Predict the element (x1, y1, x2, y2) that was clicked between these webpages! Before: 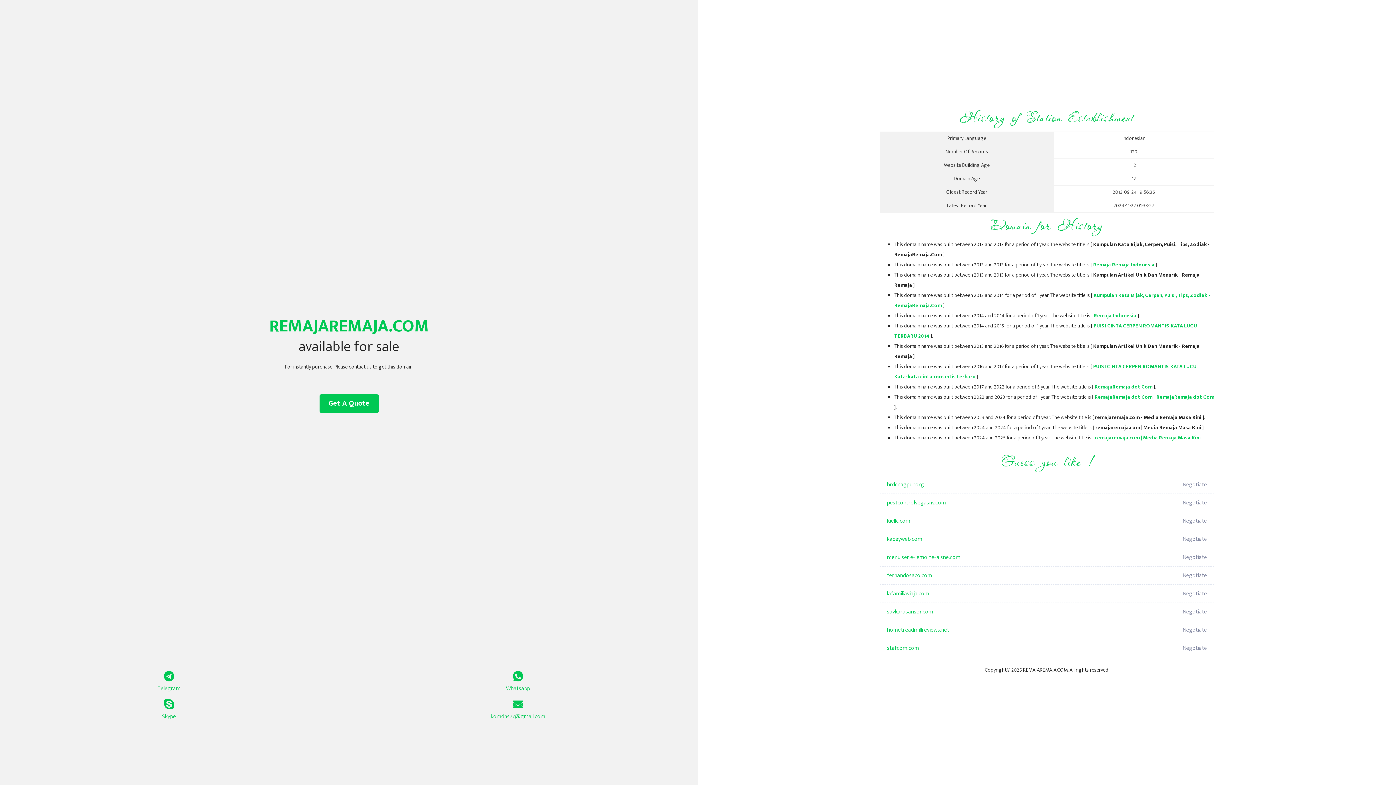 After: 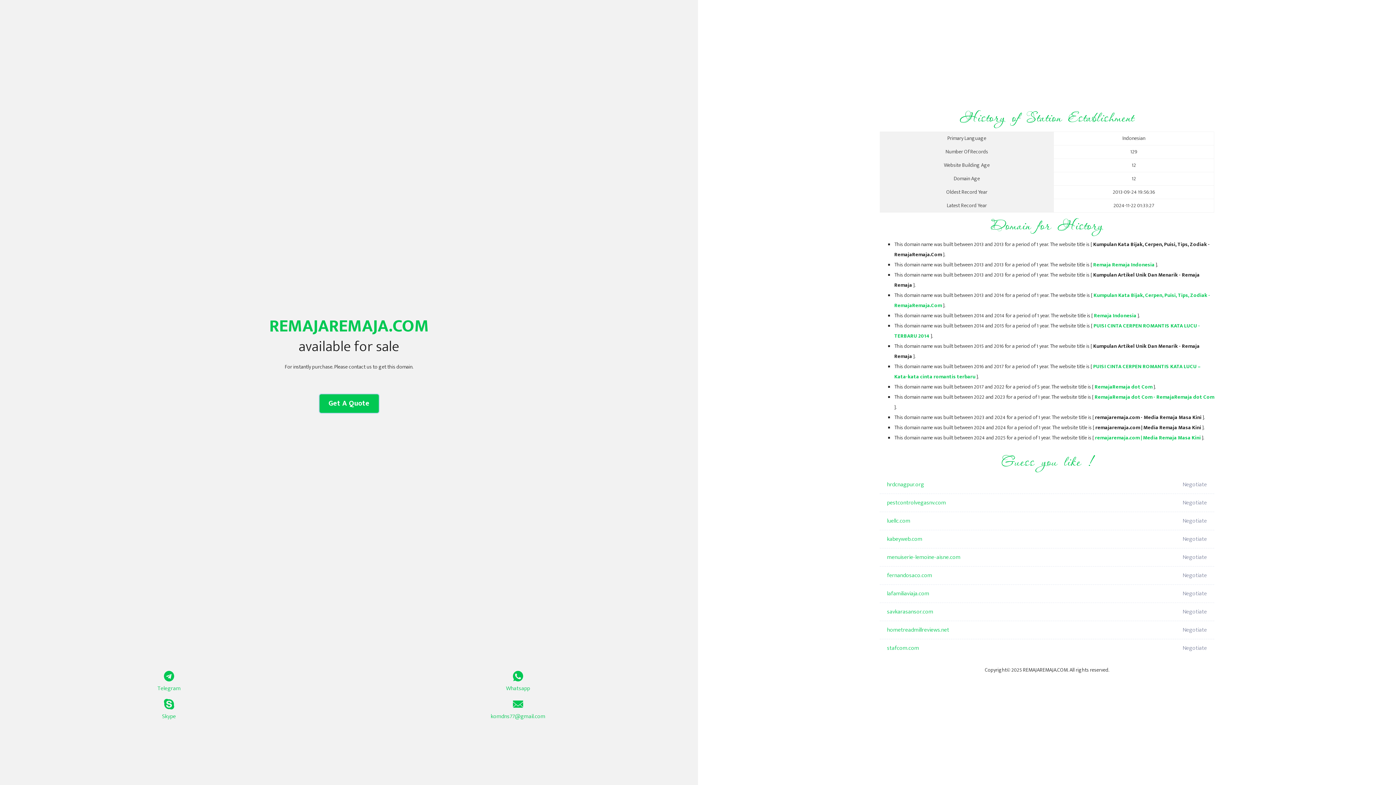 Action: bbox: (319, 394, 378, 413) label: Get A Quote